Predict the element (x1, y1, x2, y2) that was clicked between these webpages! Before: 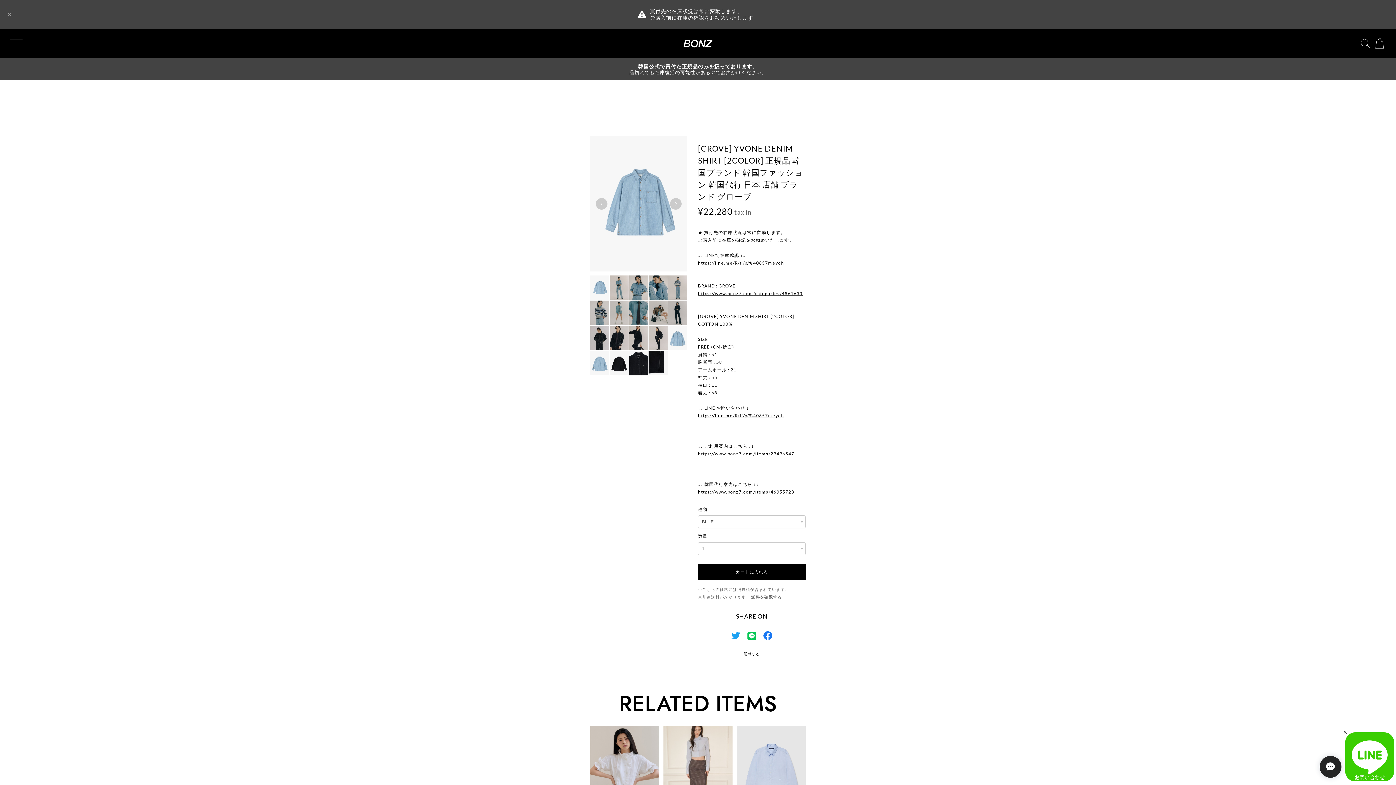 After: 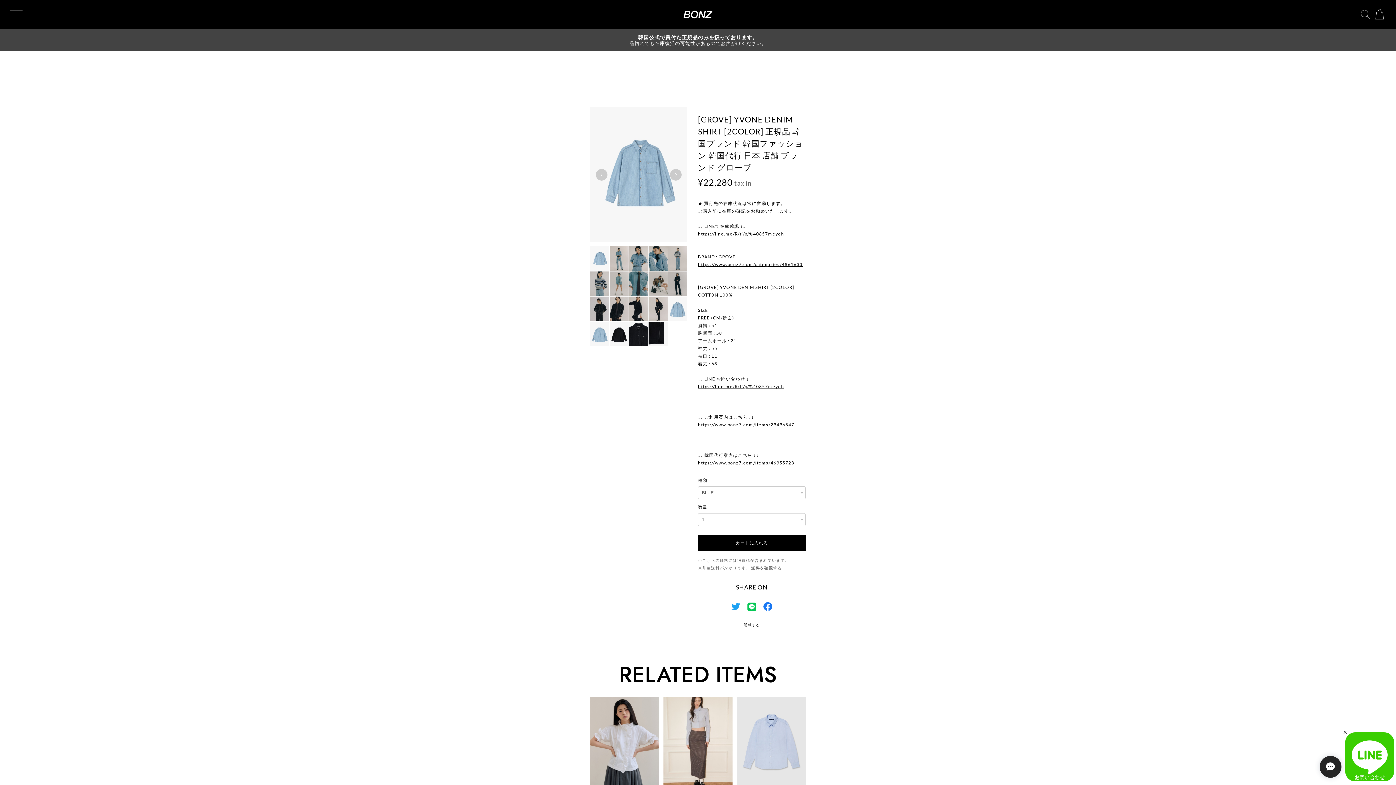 Action: bbox: (5, 2, 13, 26)